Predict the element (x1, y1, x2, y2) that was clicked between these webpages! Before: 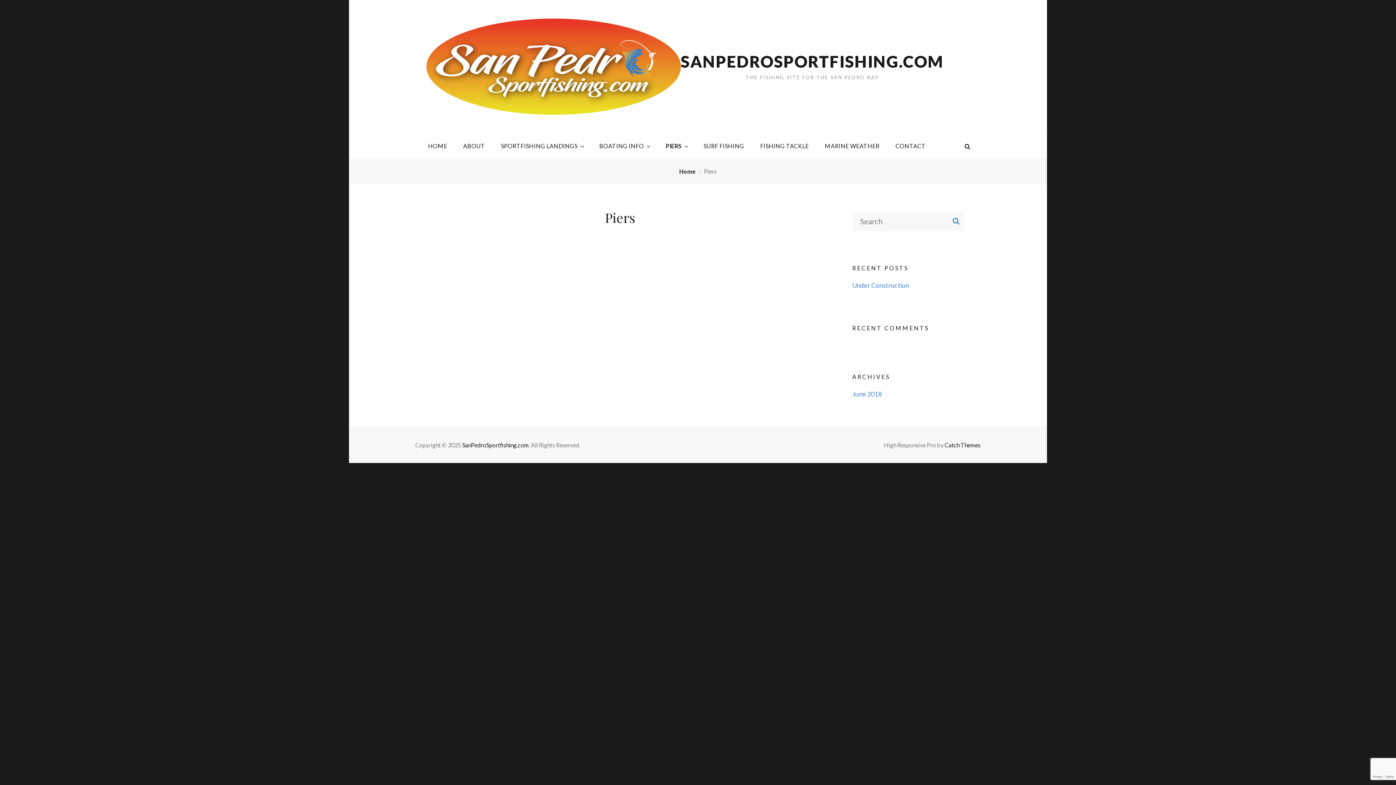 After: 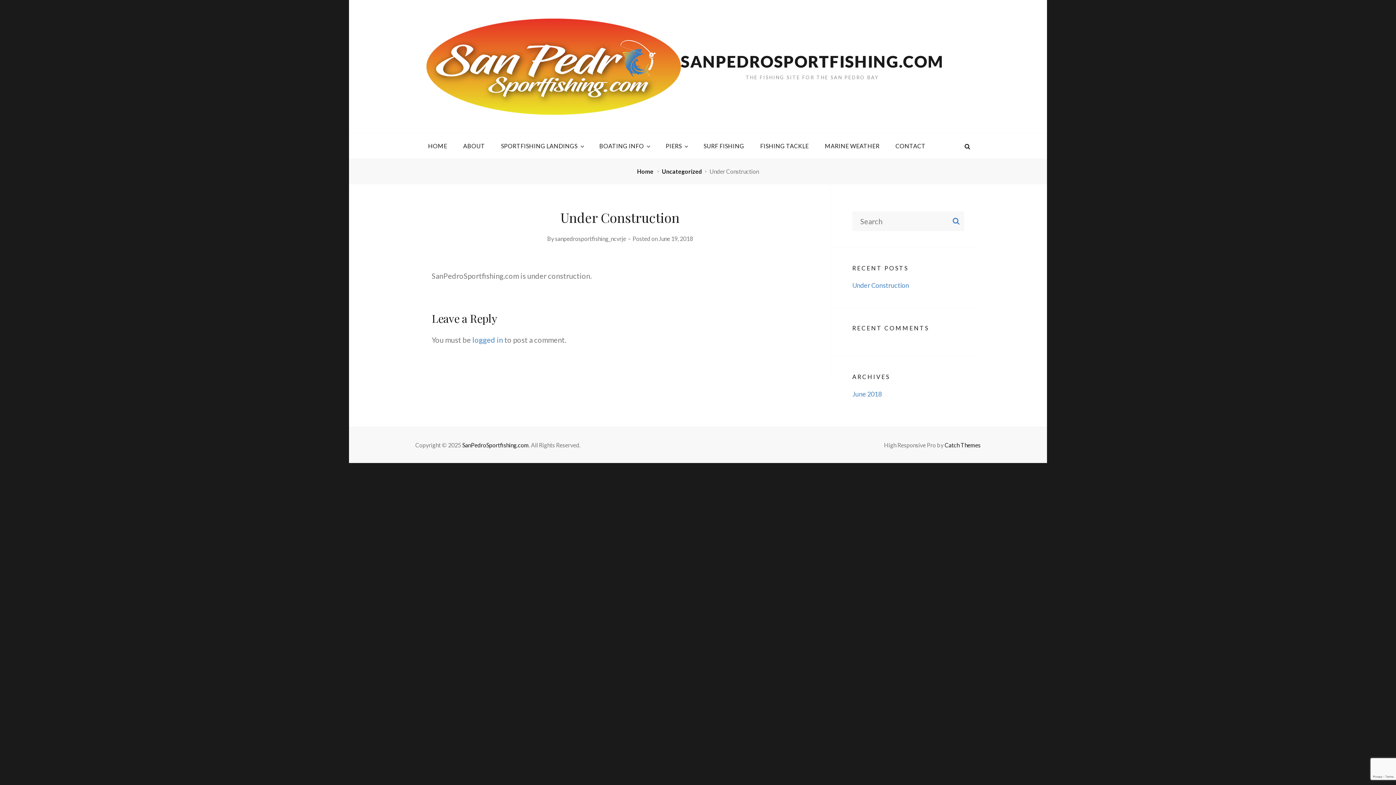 Action: label: Under Construction bbox: (852, 281, 909, 289)